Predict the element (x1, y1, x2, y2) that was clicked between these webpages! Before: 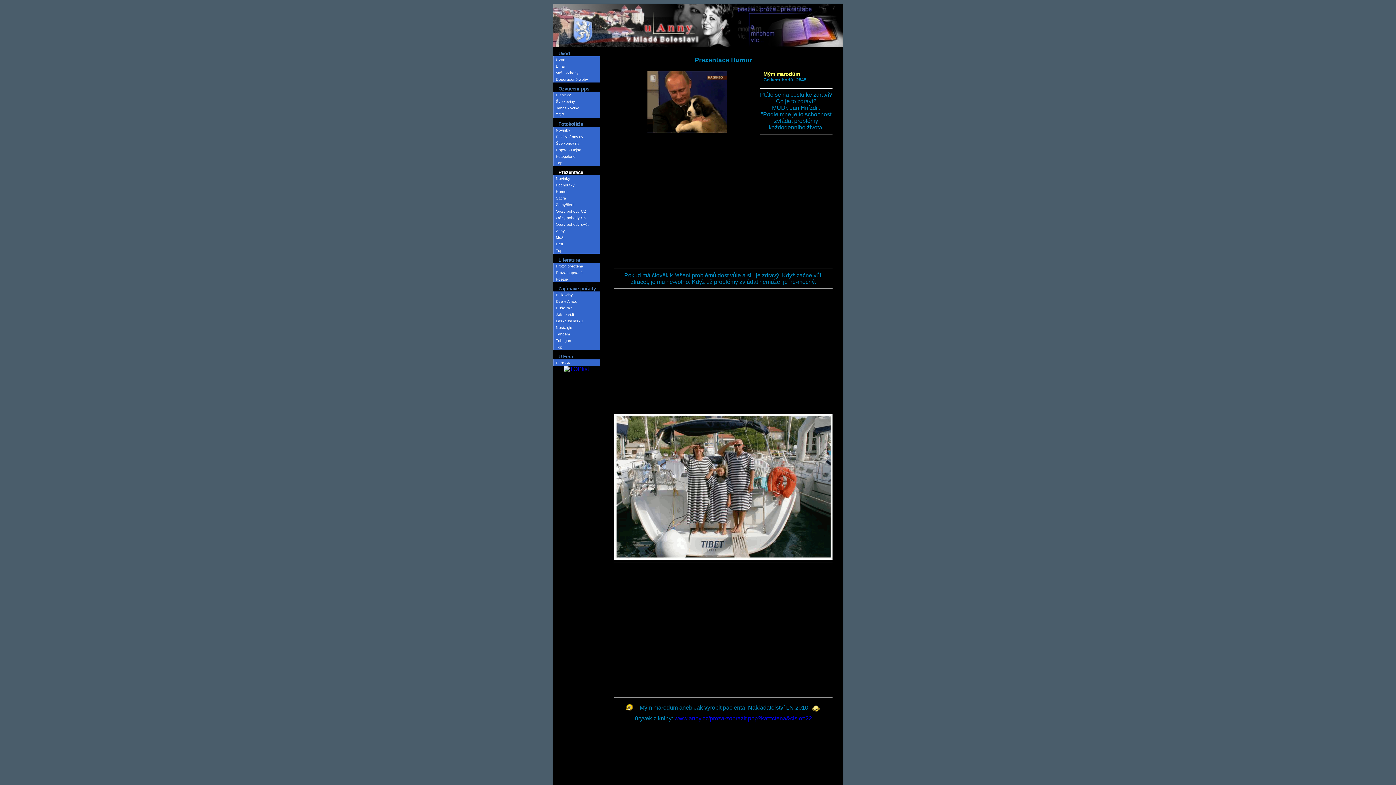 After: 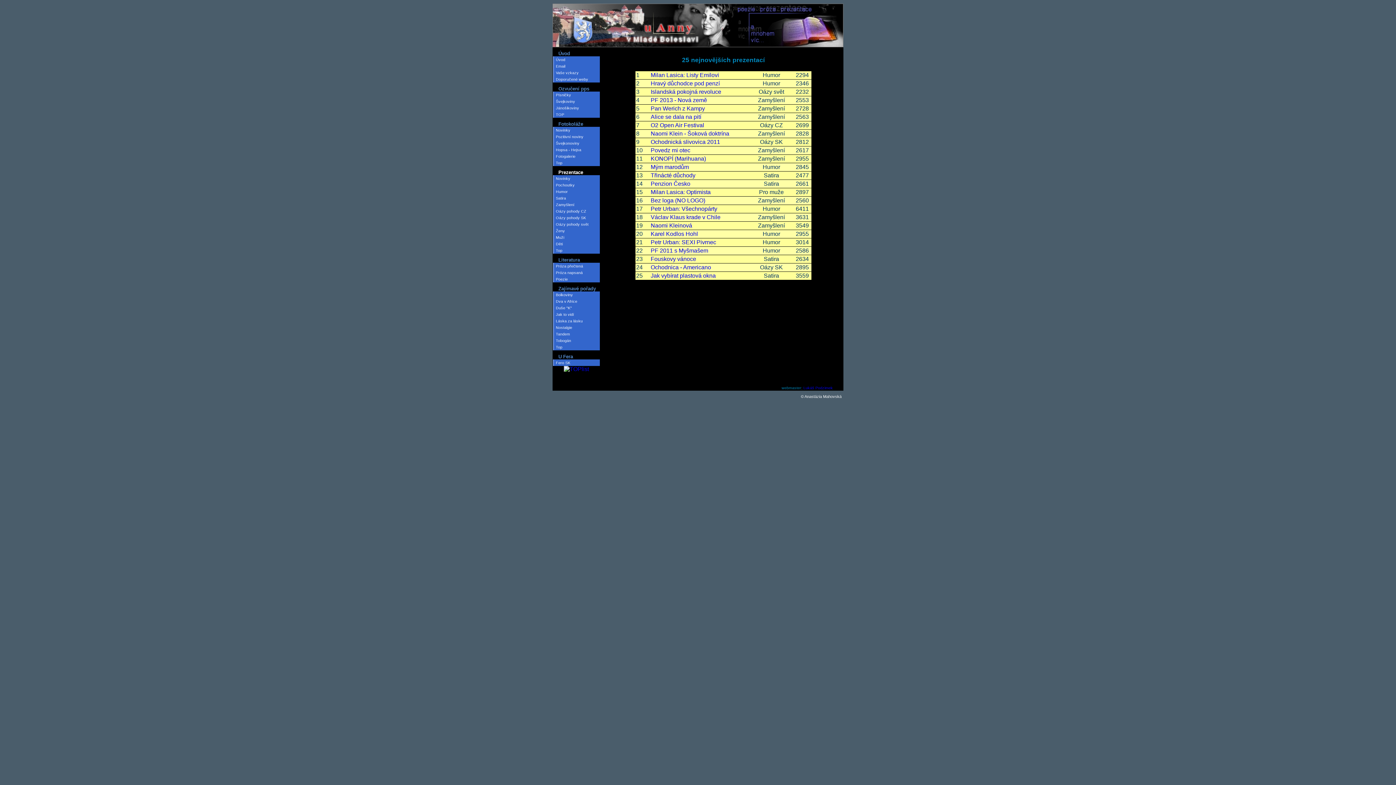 Action: label: Novinky bbox: (553, 175, 600, 181)